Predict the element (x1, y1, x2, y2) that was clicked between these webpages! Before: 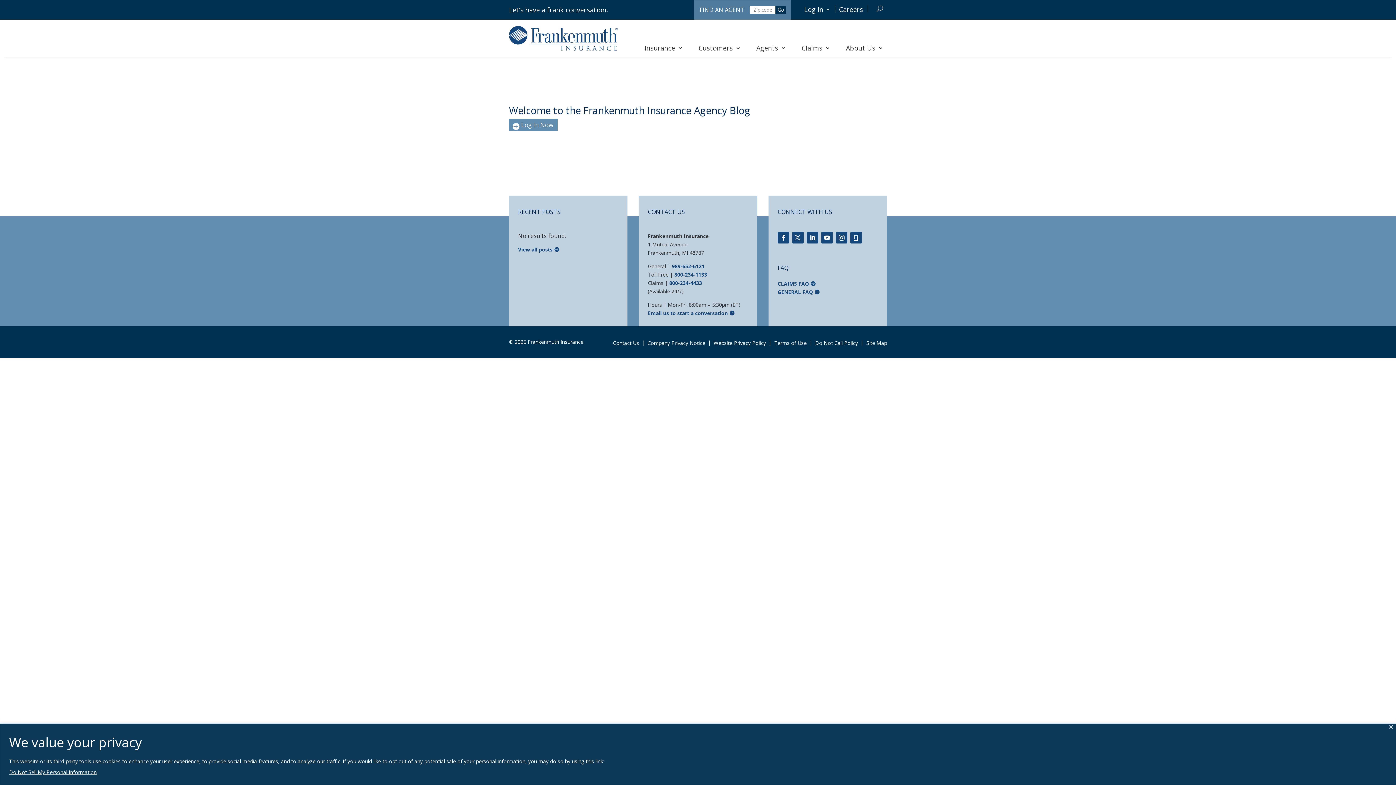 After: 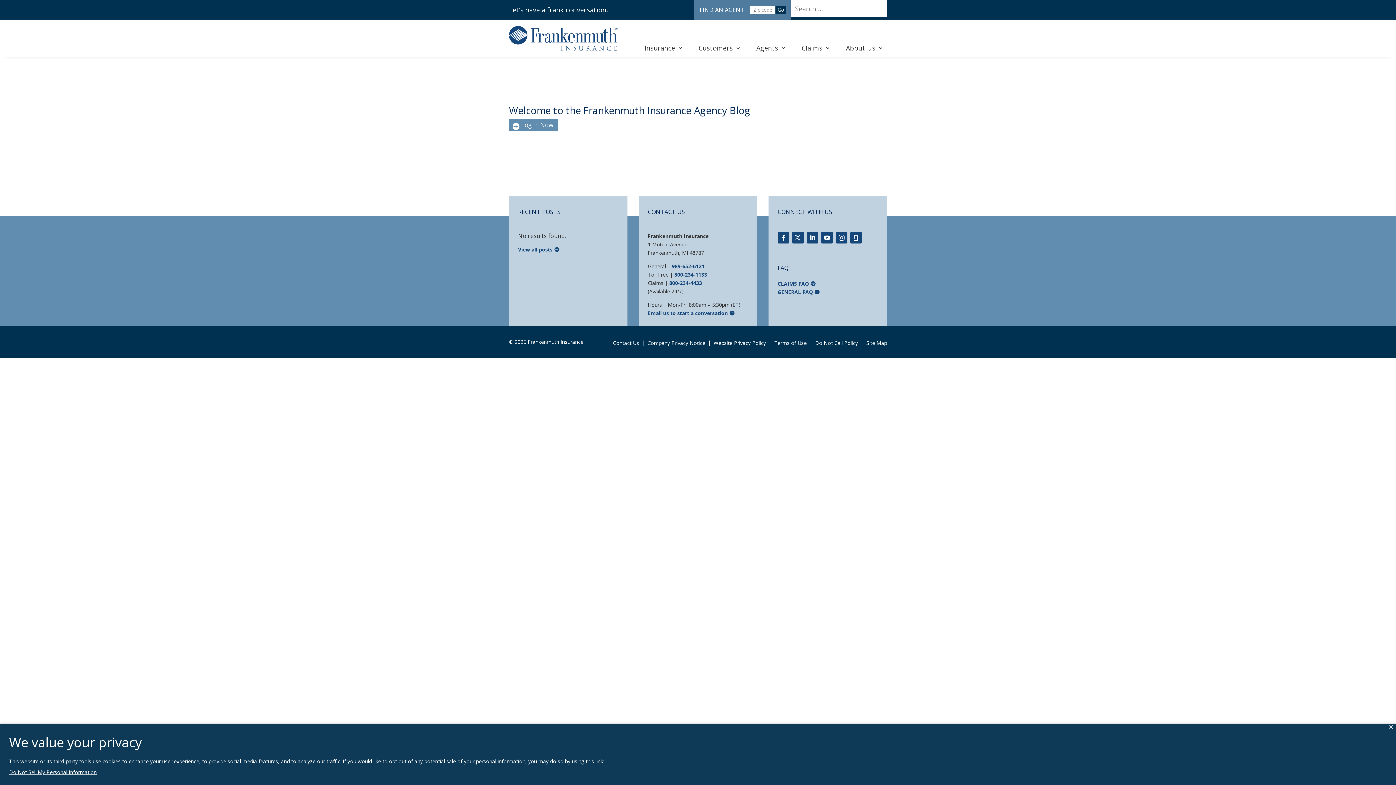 Action: bbox: (877, 0, 883, 16) label: Search